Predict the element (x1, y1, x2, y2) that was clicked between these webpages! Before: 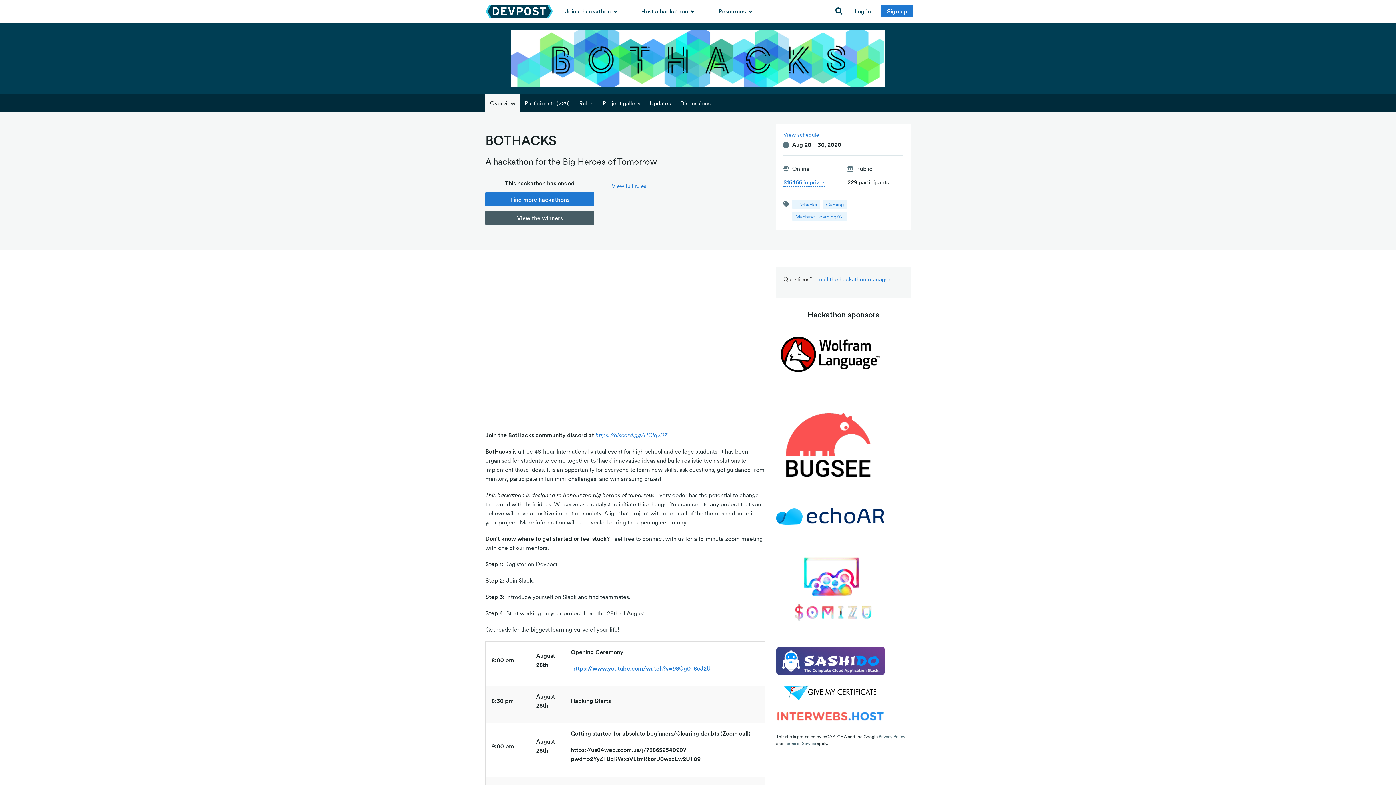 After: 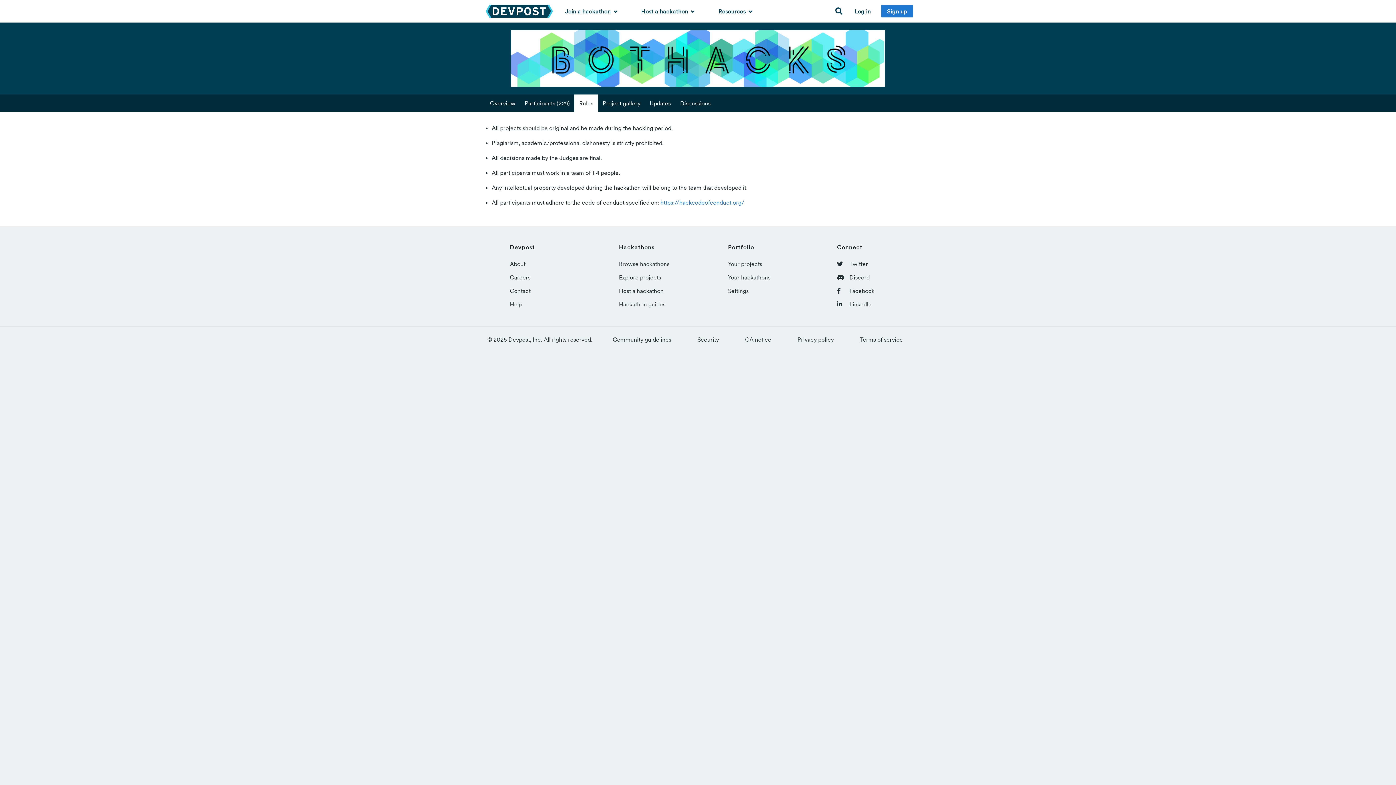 Action: label: Rules bbox: (574, 94, 598, 111)